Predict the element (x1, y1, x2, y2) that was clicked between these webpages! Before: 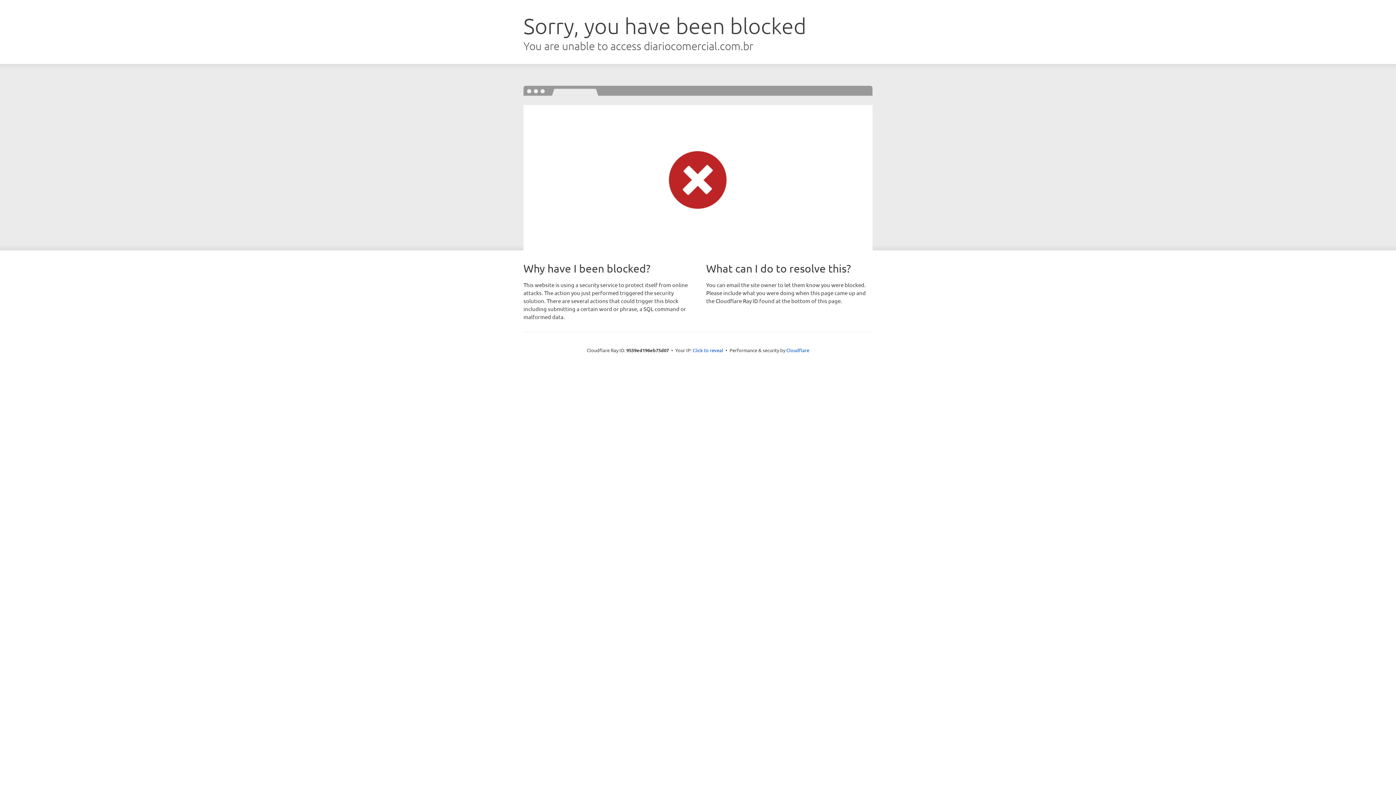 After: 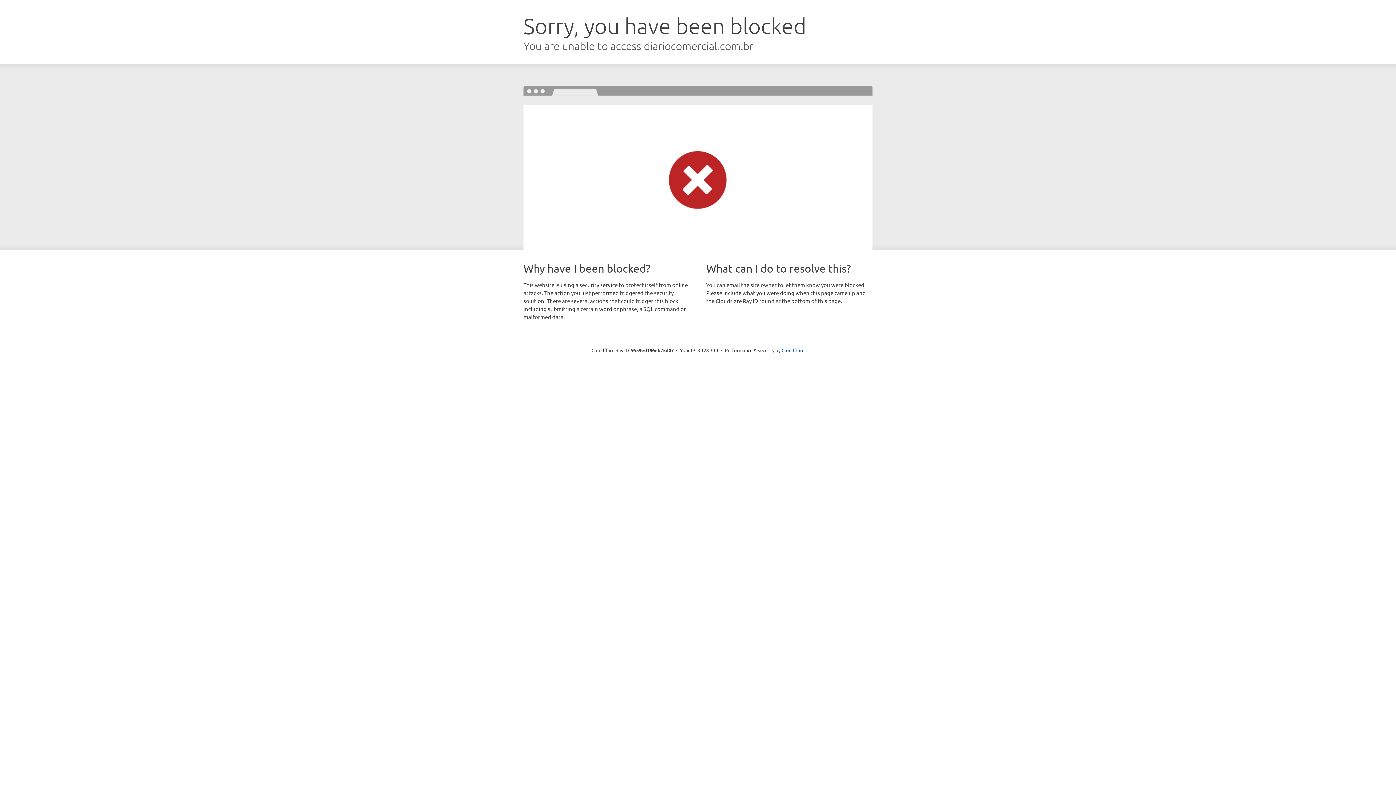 Action: bbox: (692, 346, 723, 353) label: Click to reveal